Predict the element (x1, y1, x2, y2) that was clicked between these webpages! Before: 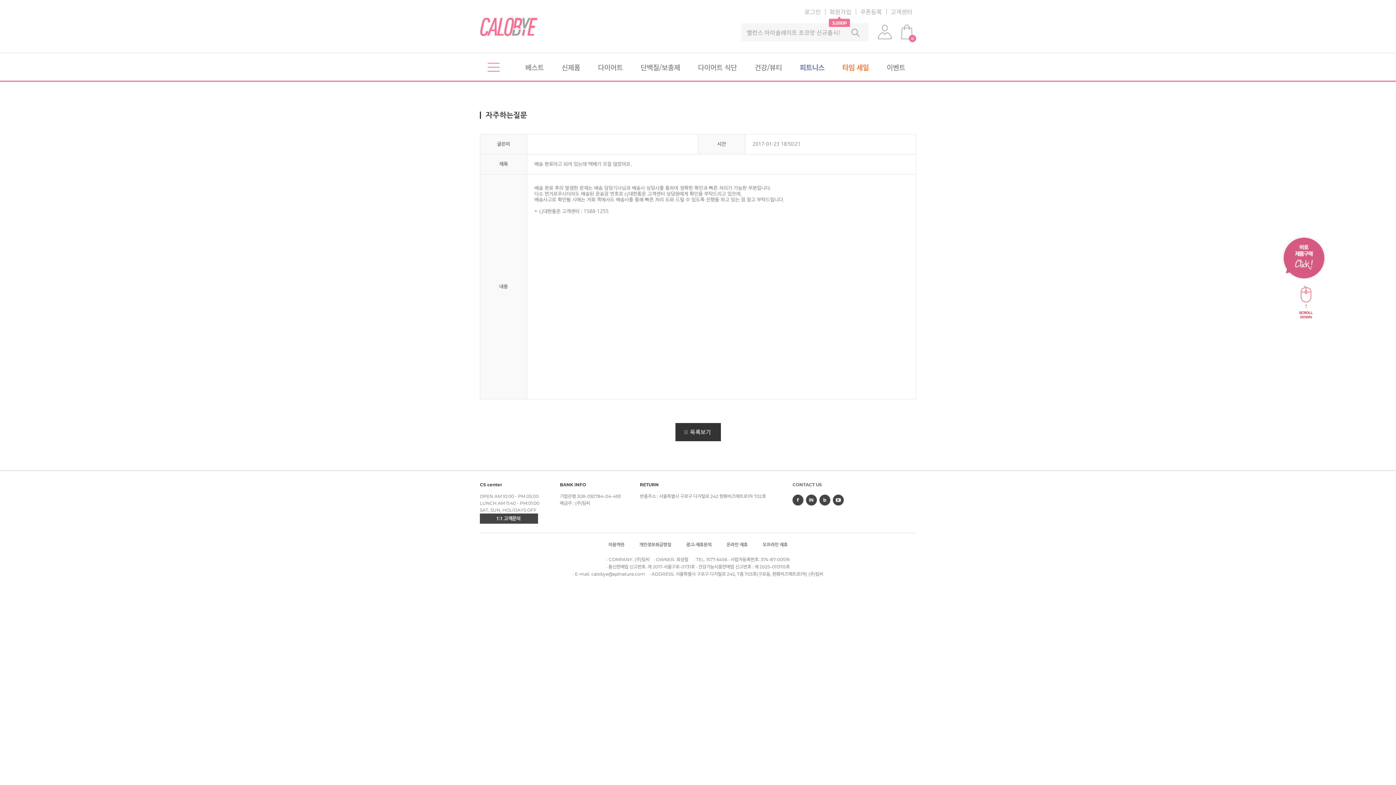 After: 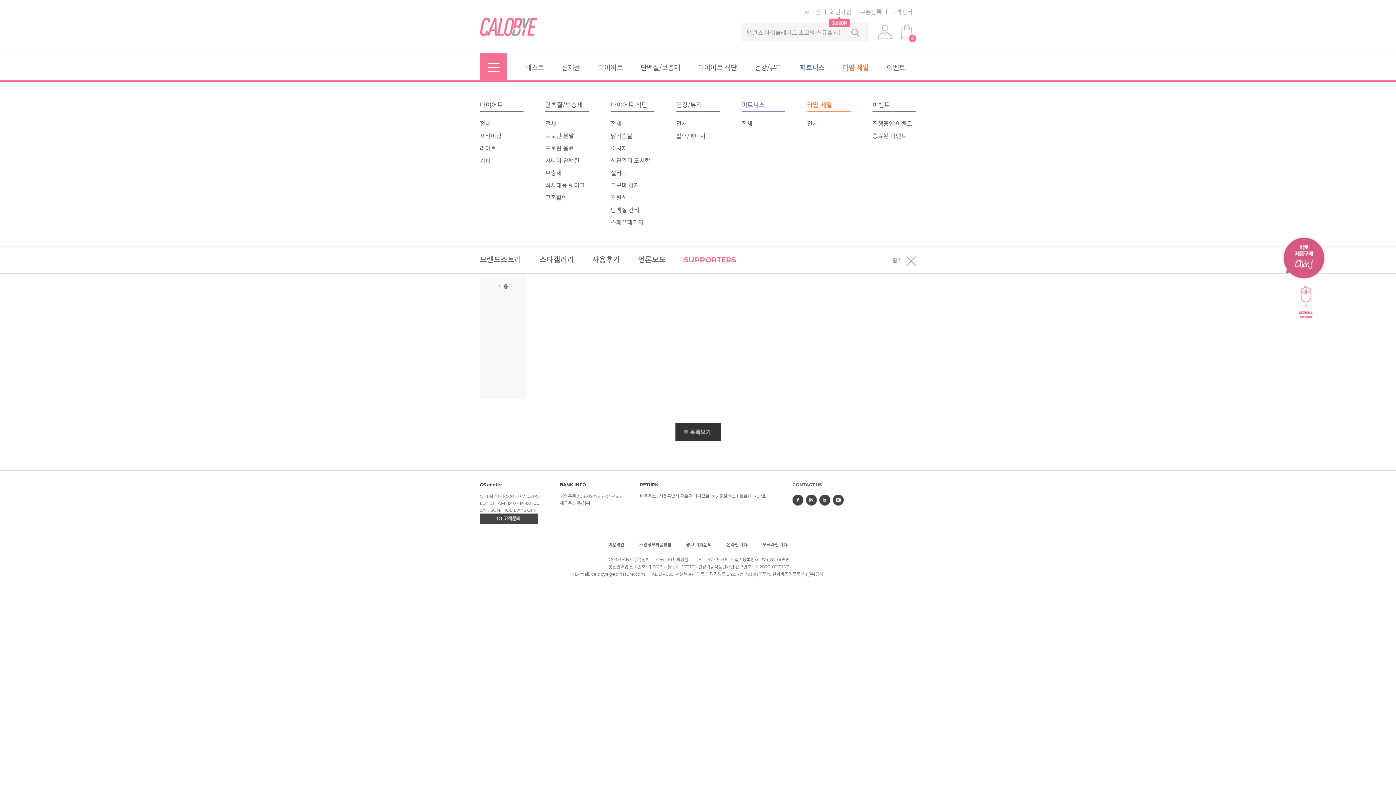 Action: bbox: (480, 53, 507, 80)